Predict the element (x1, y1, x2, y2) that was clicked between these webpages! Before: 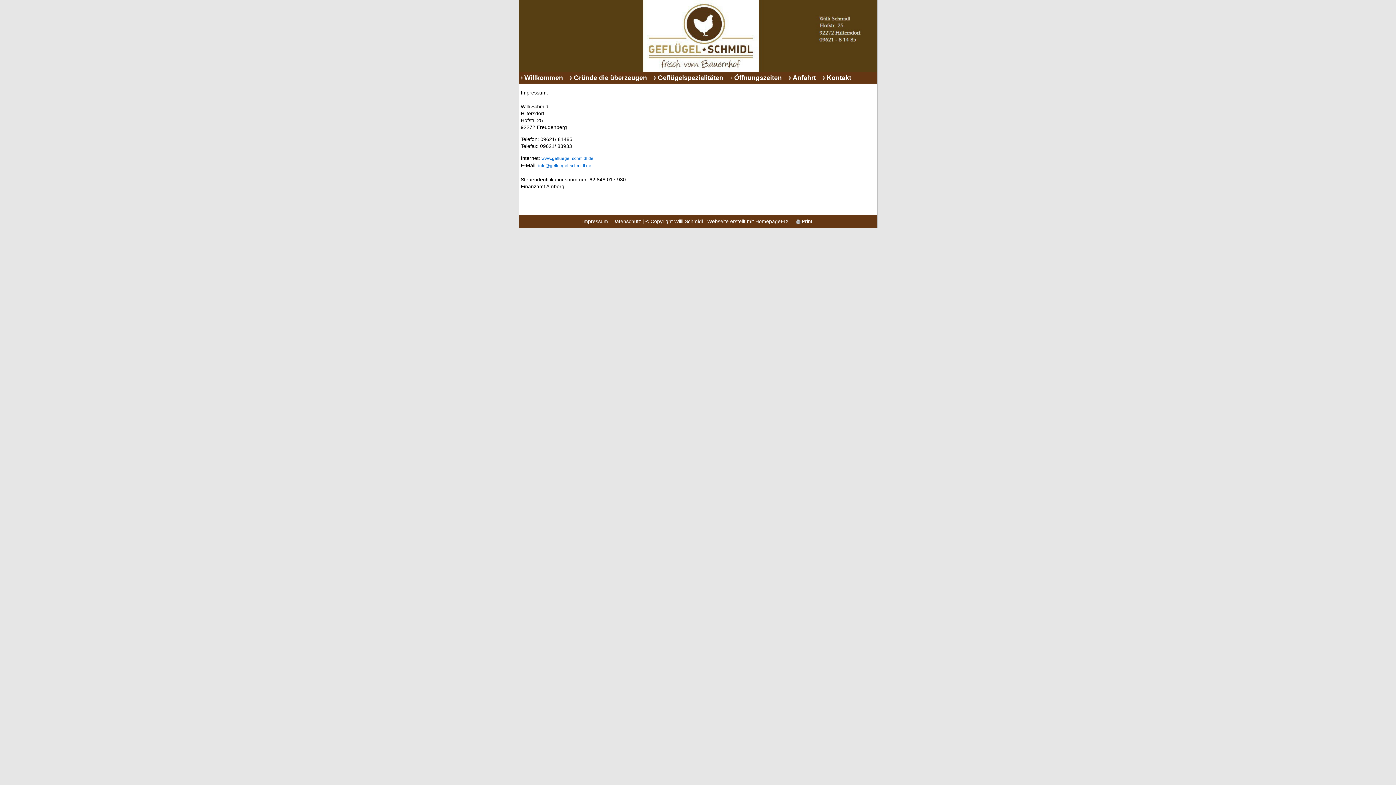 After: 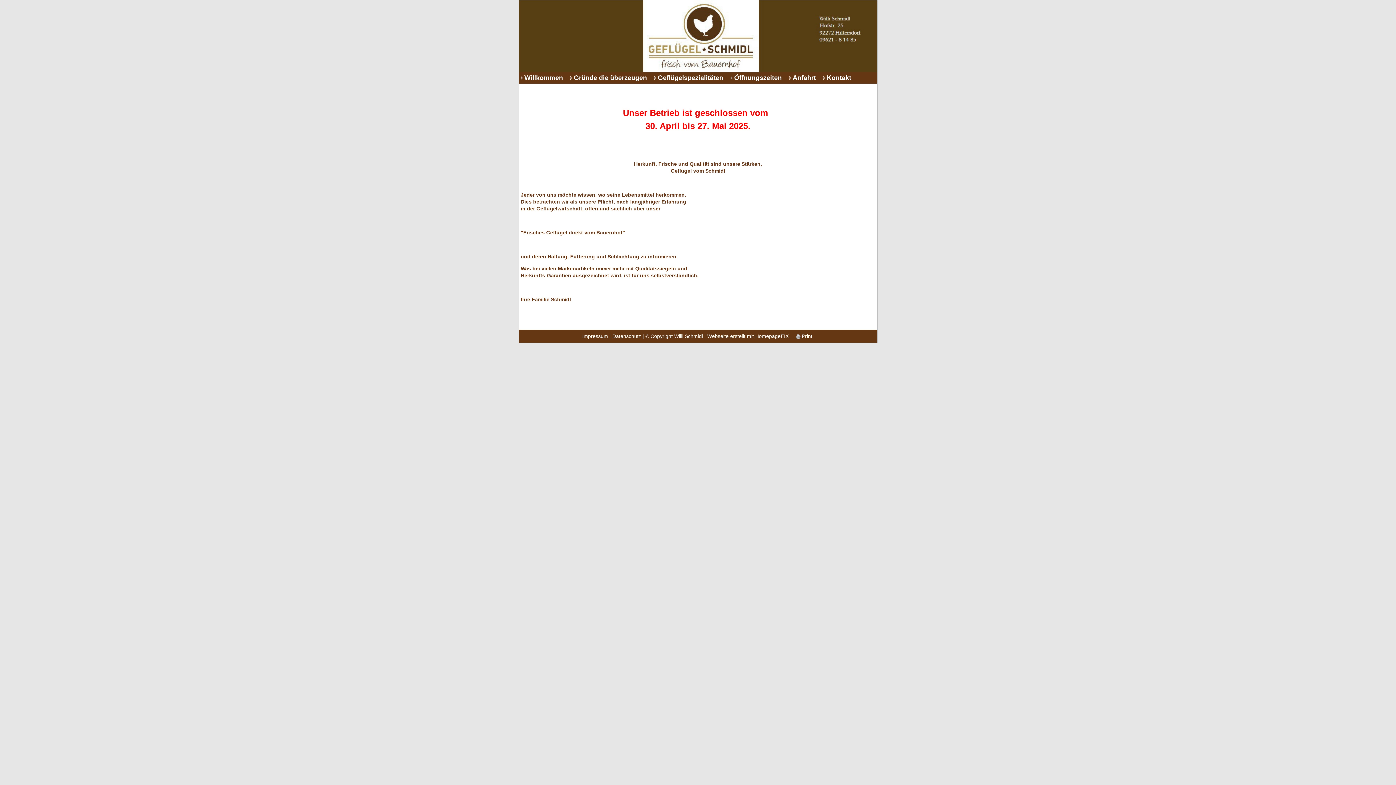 Action: bbox: (519, 33, 877, 38)